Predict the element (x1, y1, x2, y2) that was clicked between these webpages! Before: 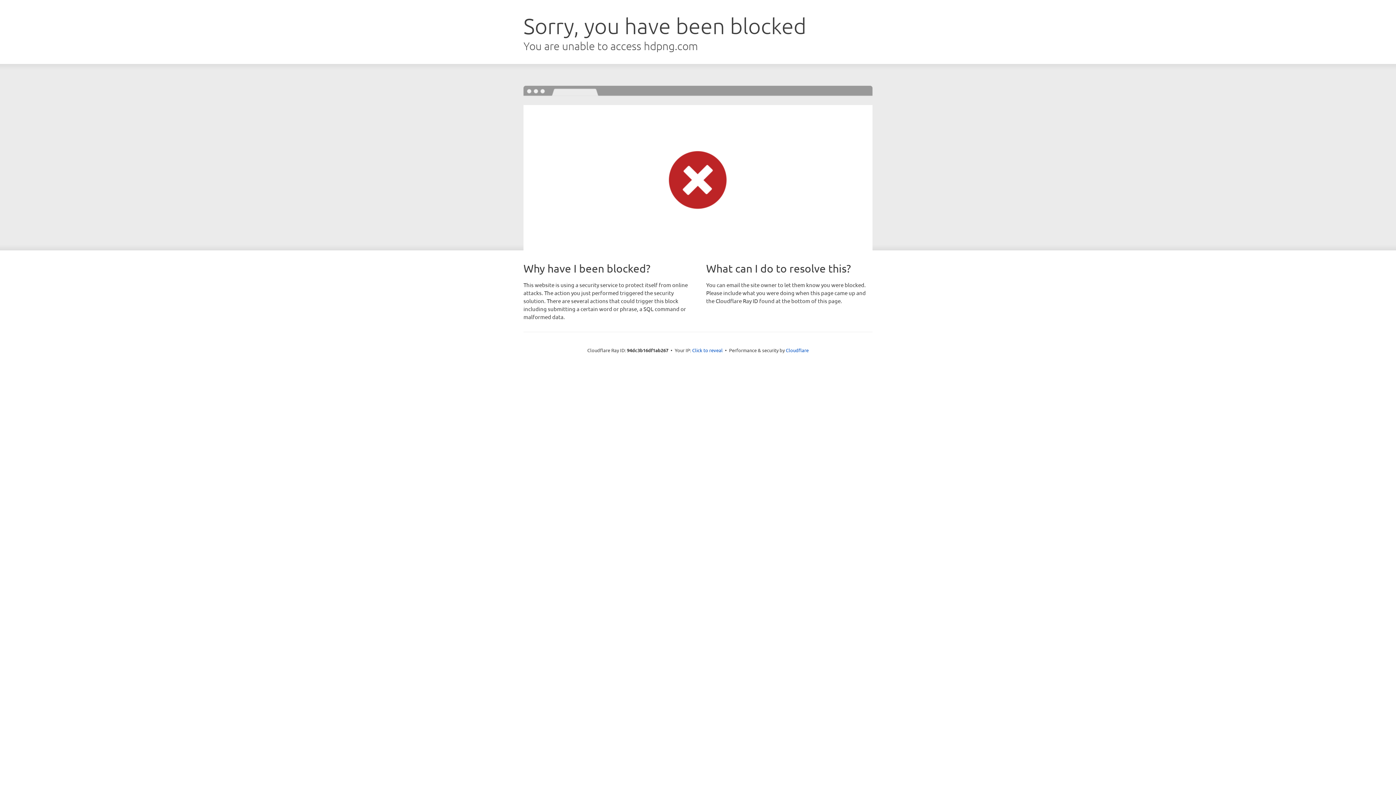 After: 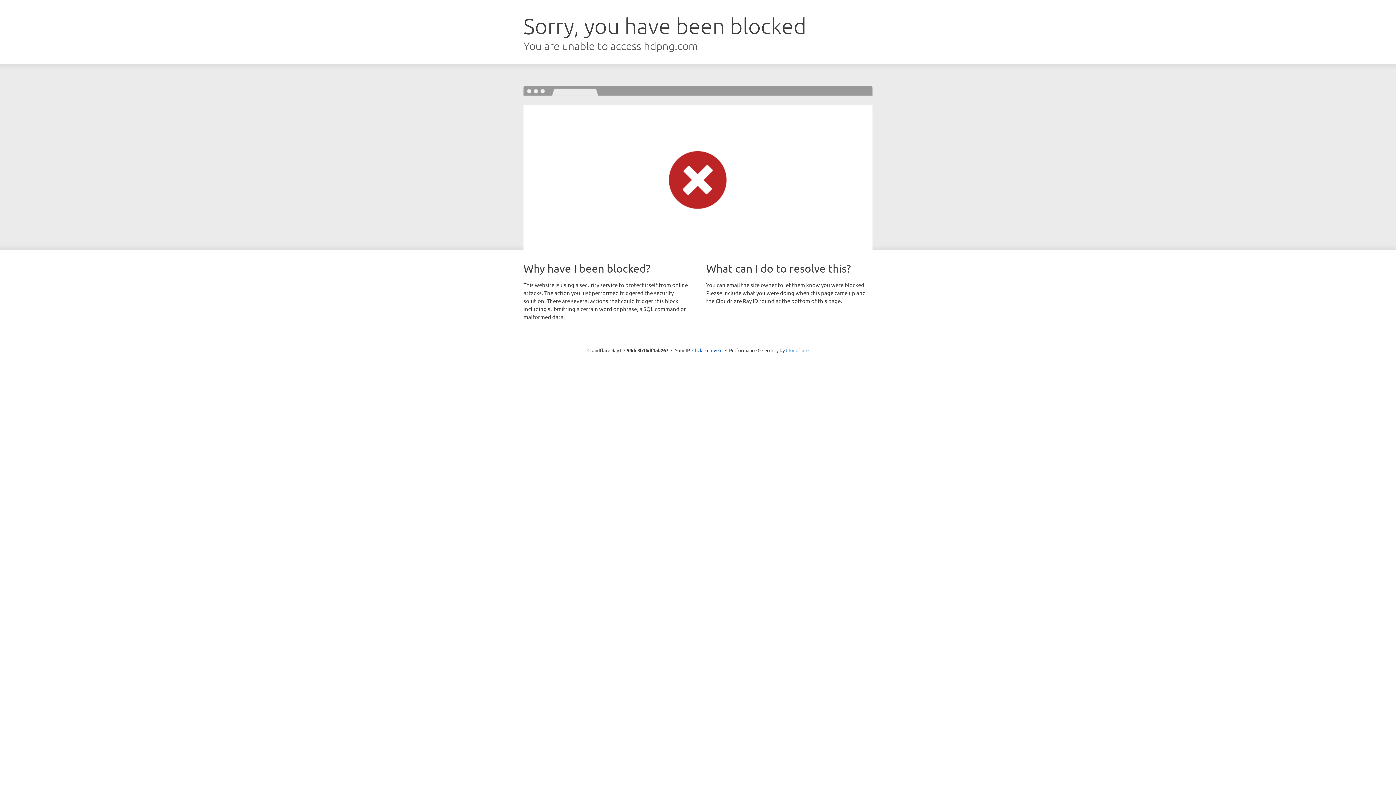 Action: label: Cloudflare bbox: (786, 347, 808, 353)